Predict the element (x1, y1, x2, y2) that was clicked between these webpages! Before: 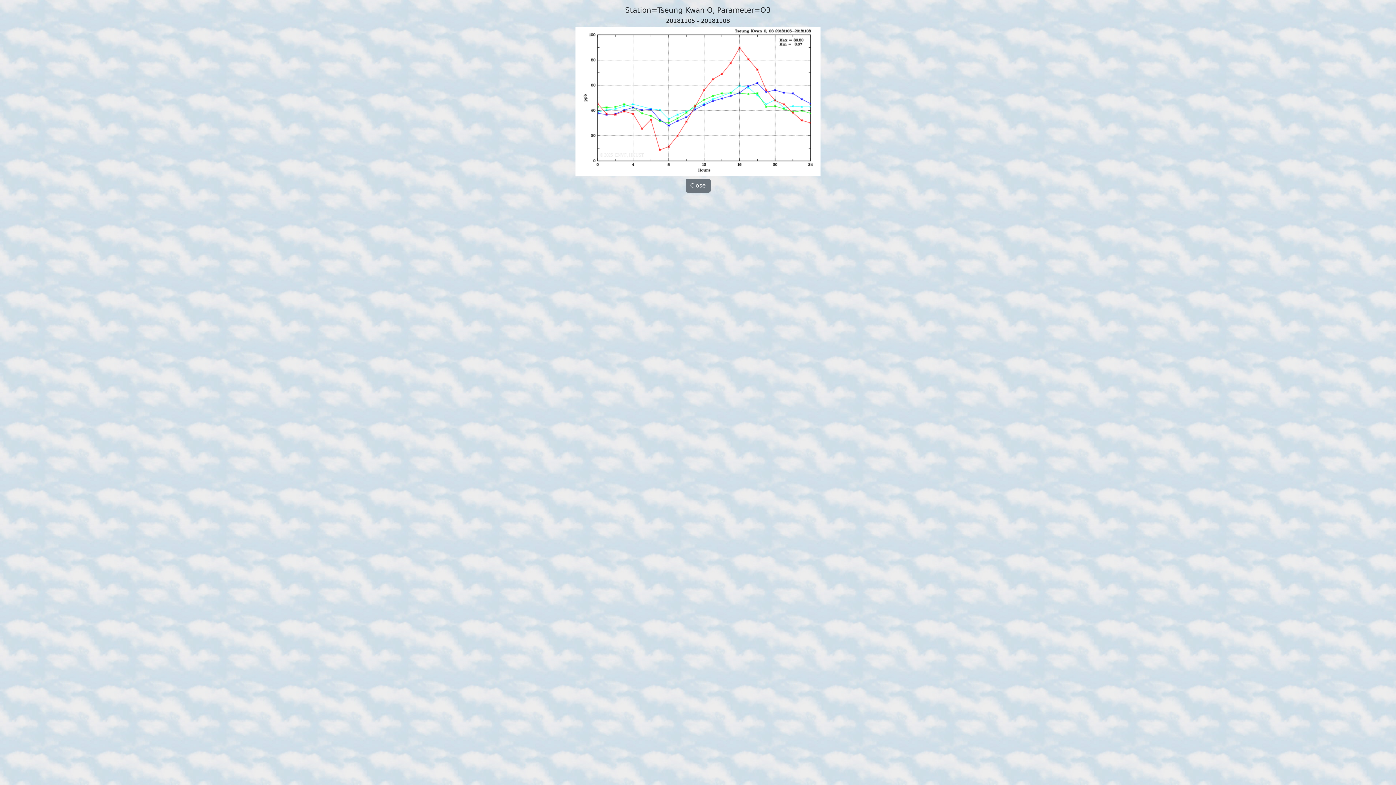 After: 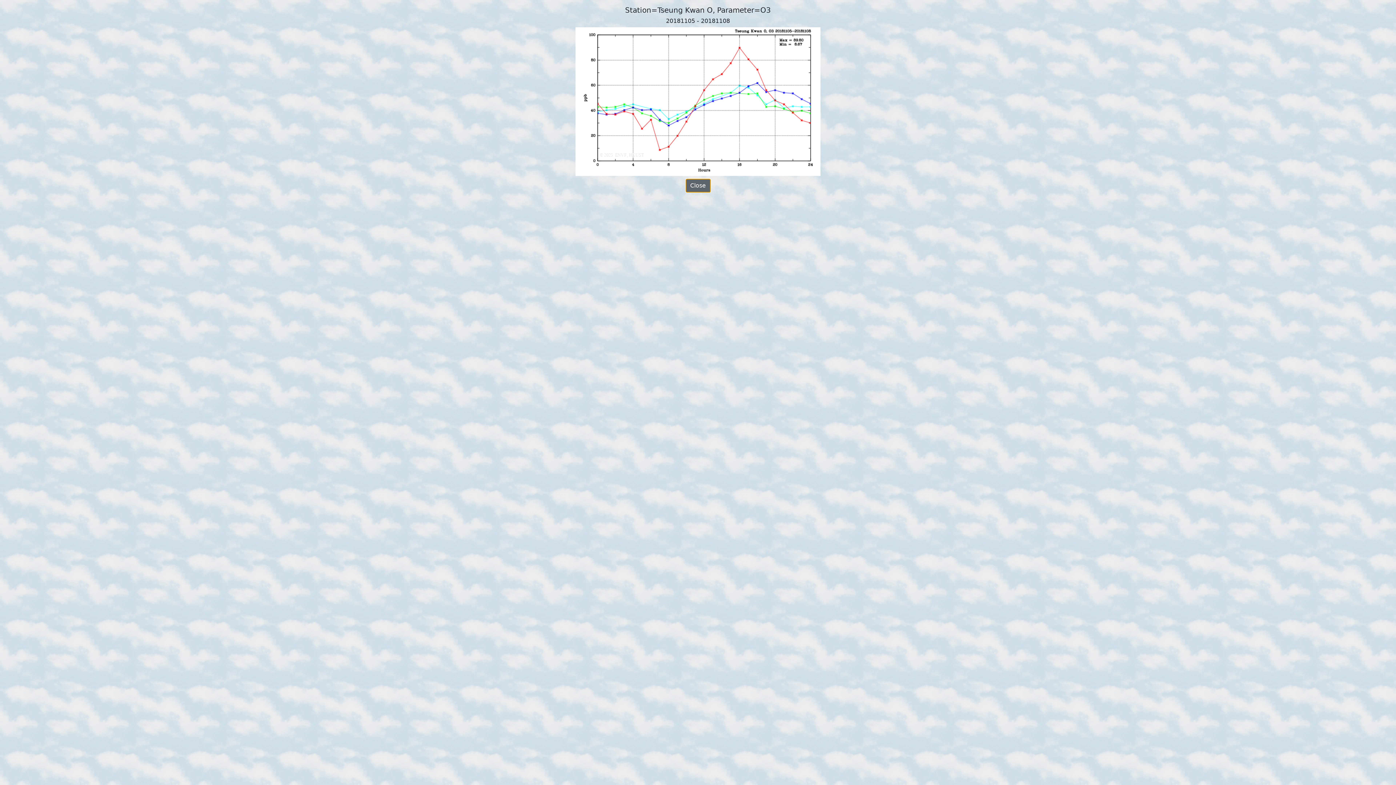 Action: label: Close bbox: (685, 178, 710, 192)